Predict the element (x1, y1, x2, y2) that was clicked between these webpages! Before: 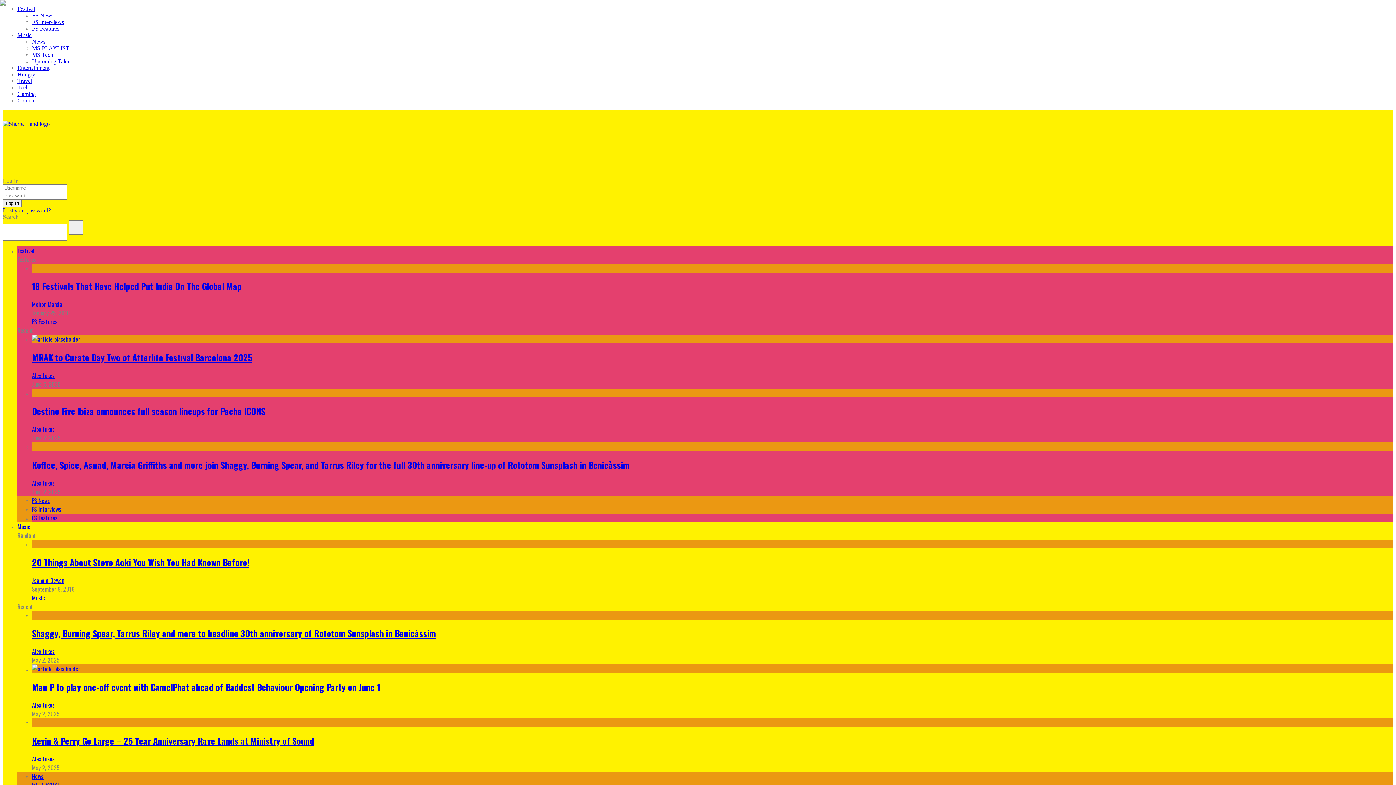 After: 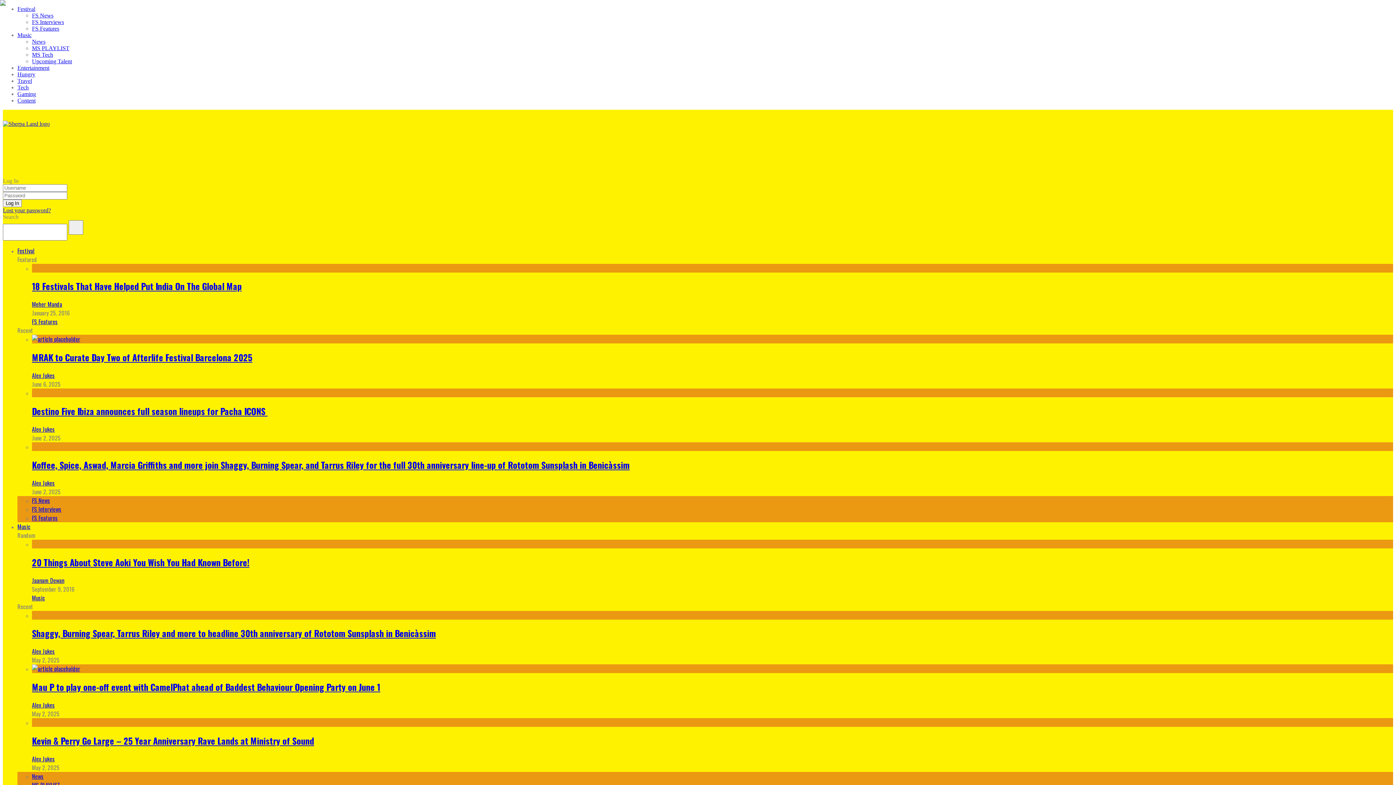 Action: bbox: (68, 220, 83, 234)